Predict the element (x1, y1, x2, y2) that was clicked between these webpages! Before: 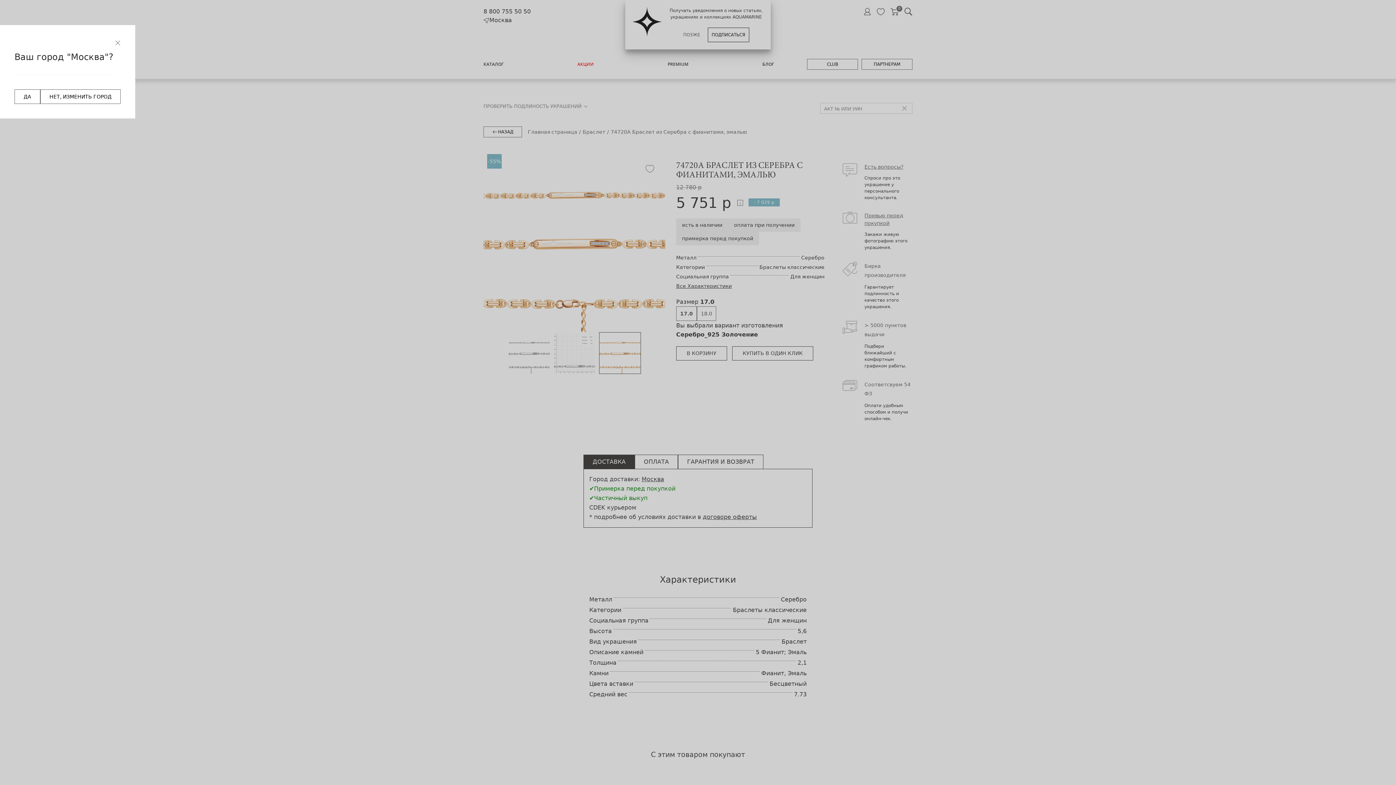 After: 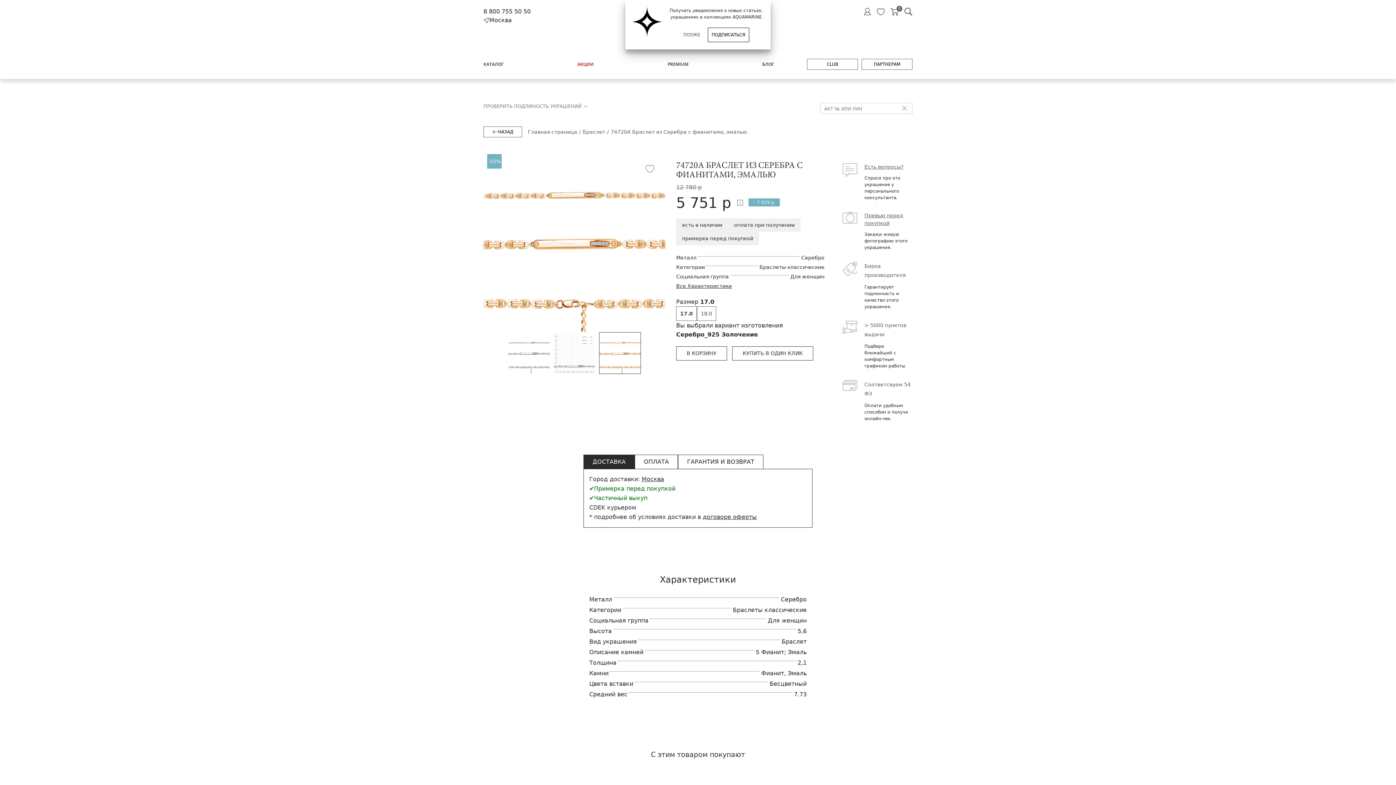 Action: bbox: (14, 89, 40, 104) label: ДА